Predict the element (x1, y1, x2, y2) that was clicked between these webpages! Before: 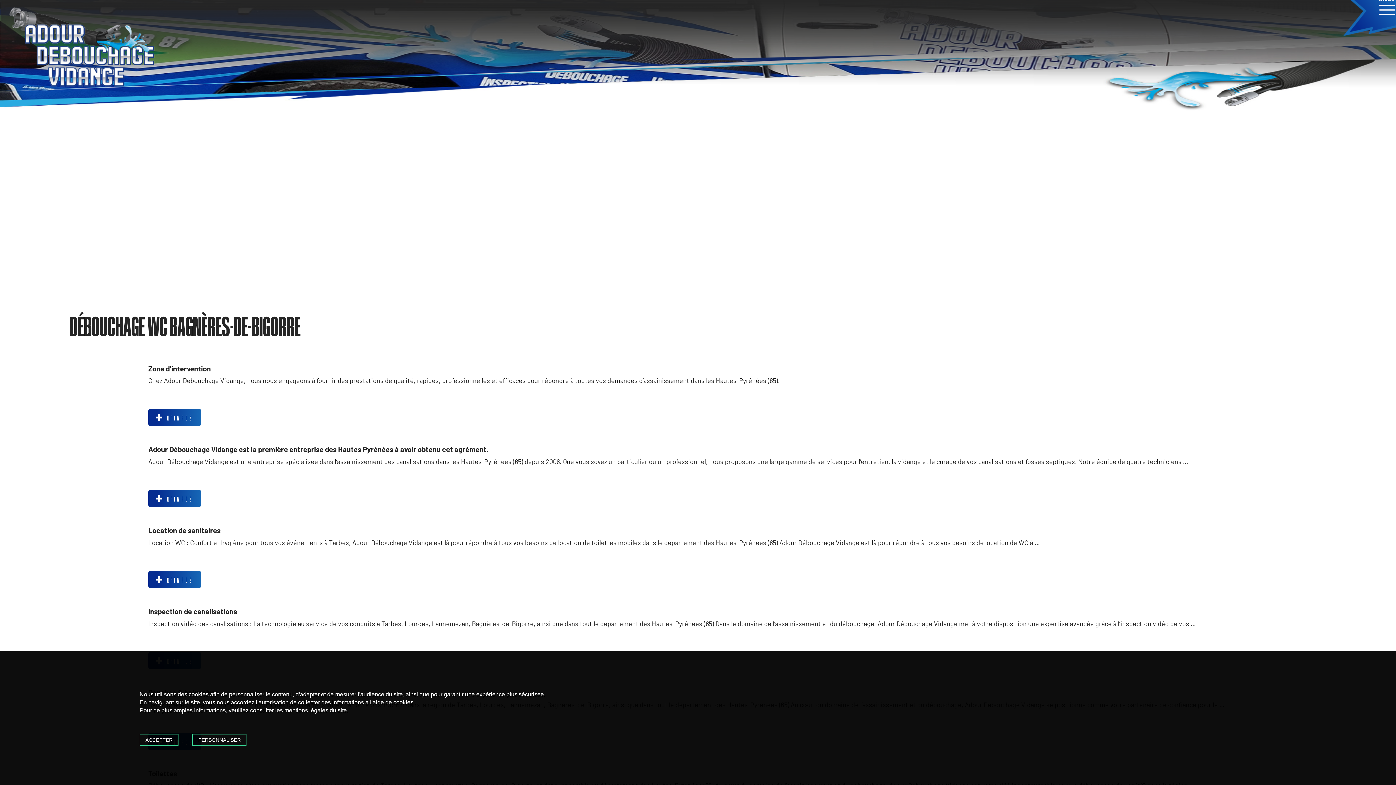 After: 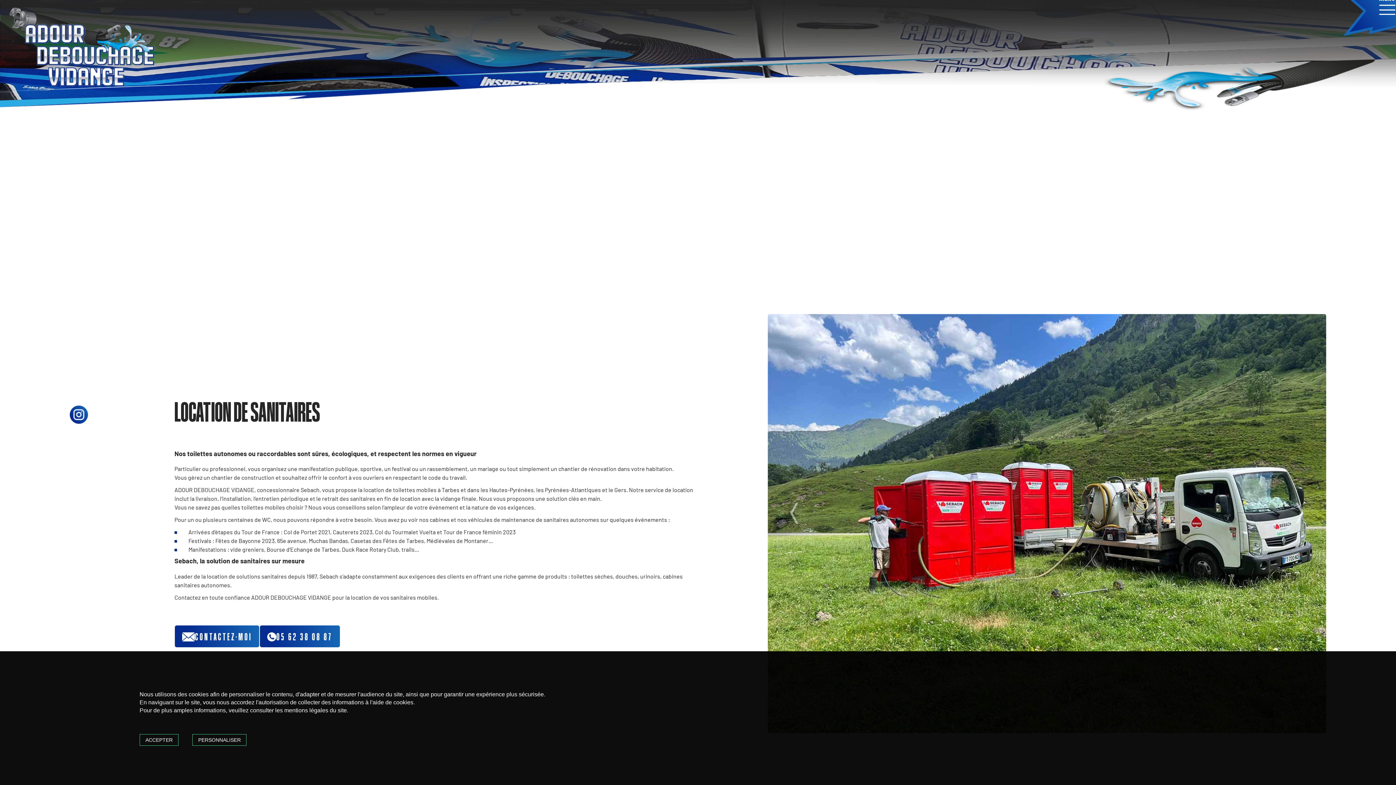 Action: bbox: (148, 571, 201, 588) label:  D’INFOS